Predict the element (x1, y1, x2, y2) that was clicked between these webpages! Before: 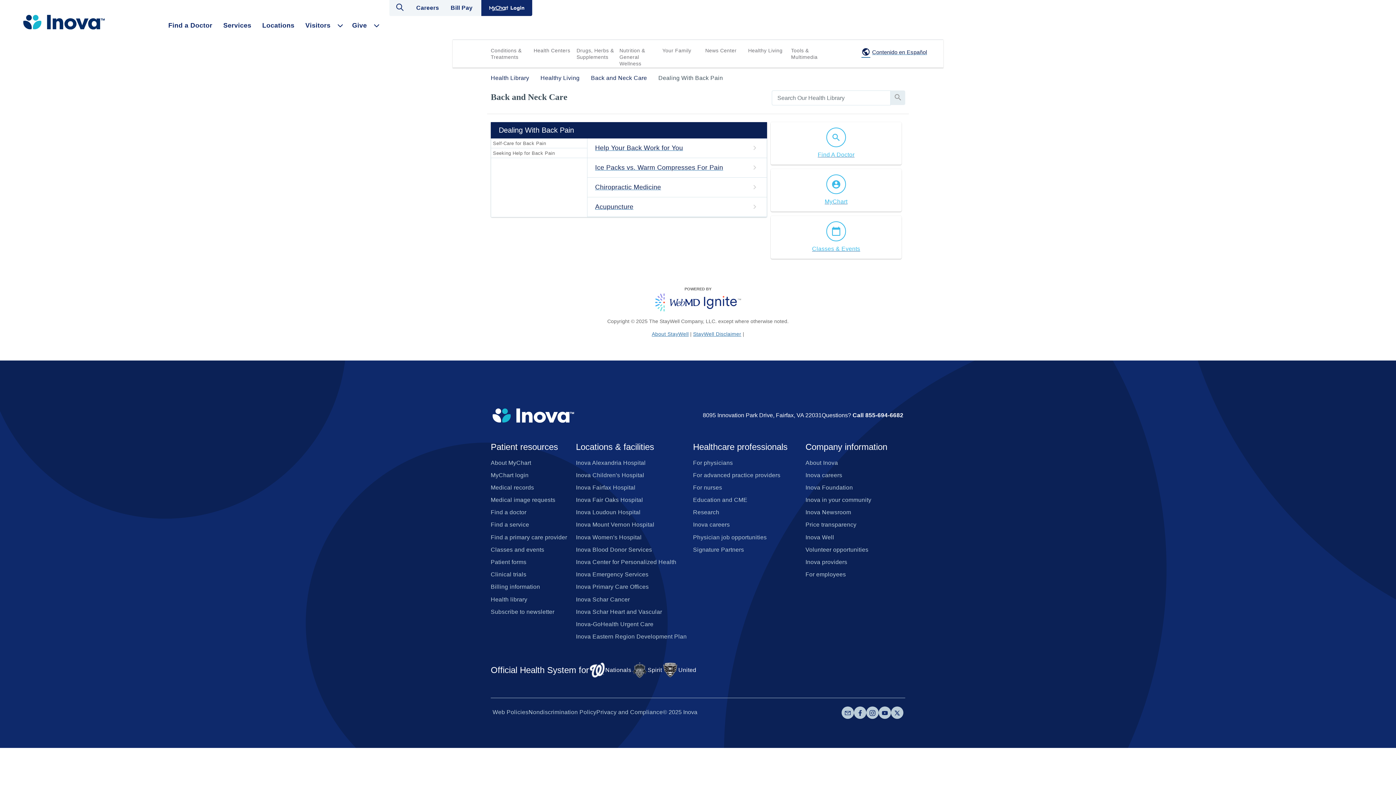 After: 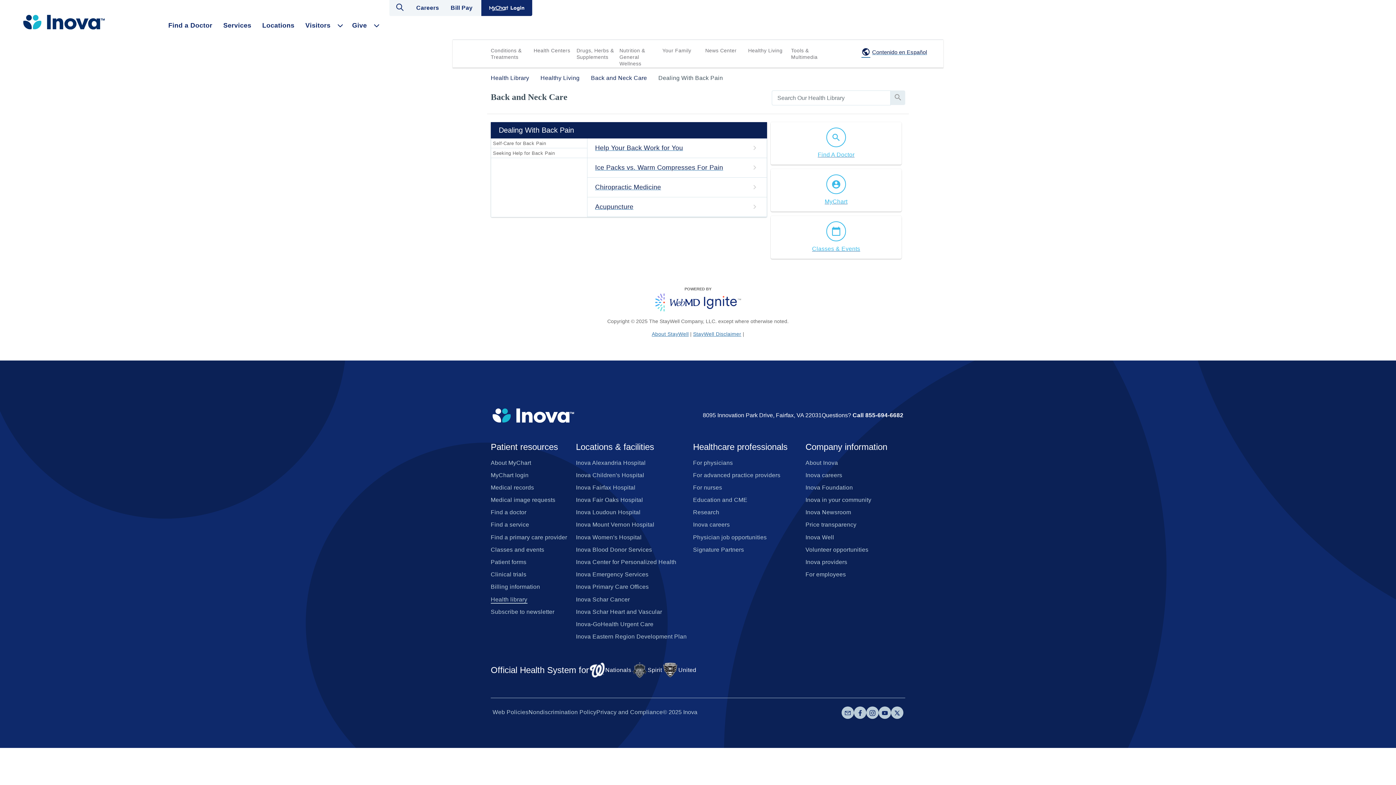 Action: bbox: (490, 594, 527, 605) label: Health library